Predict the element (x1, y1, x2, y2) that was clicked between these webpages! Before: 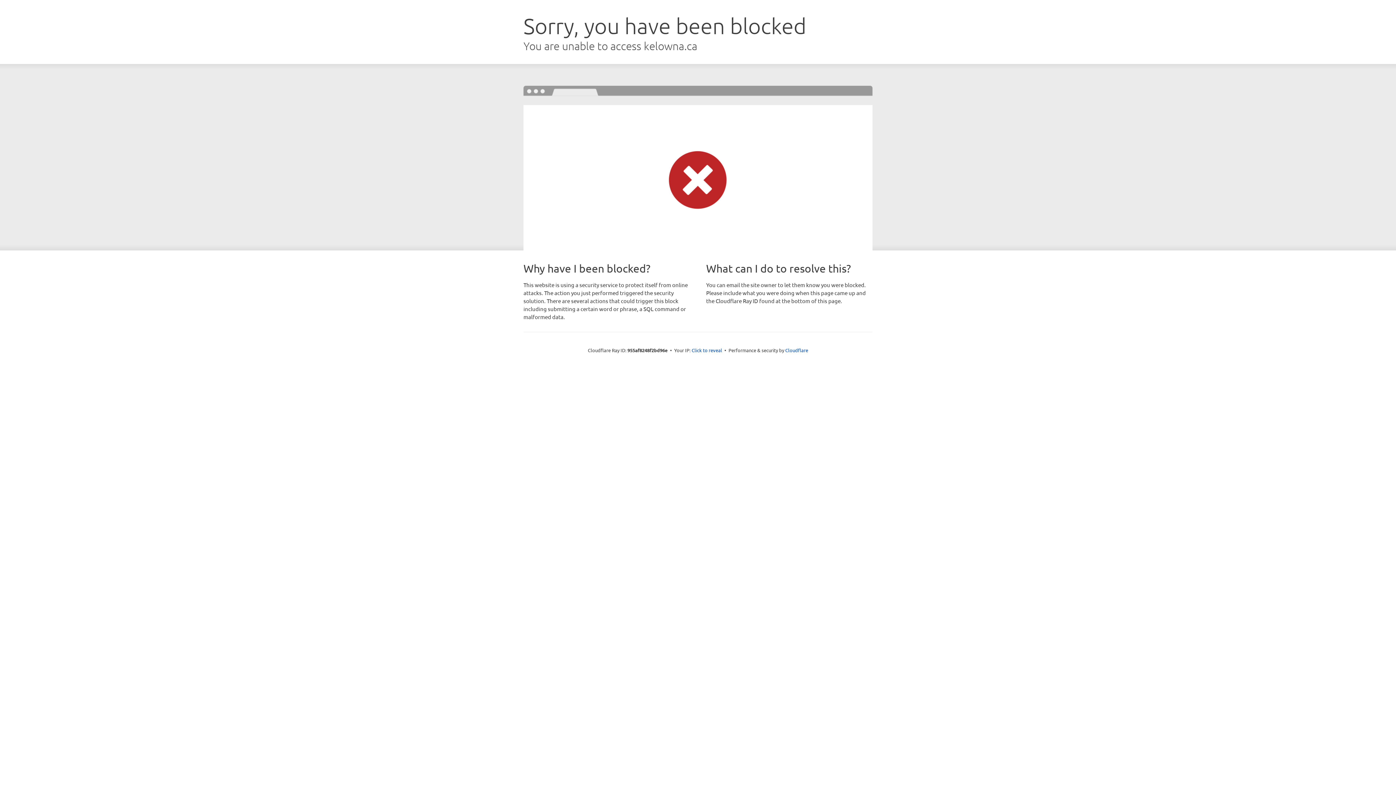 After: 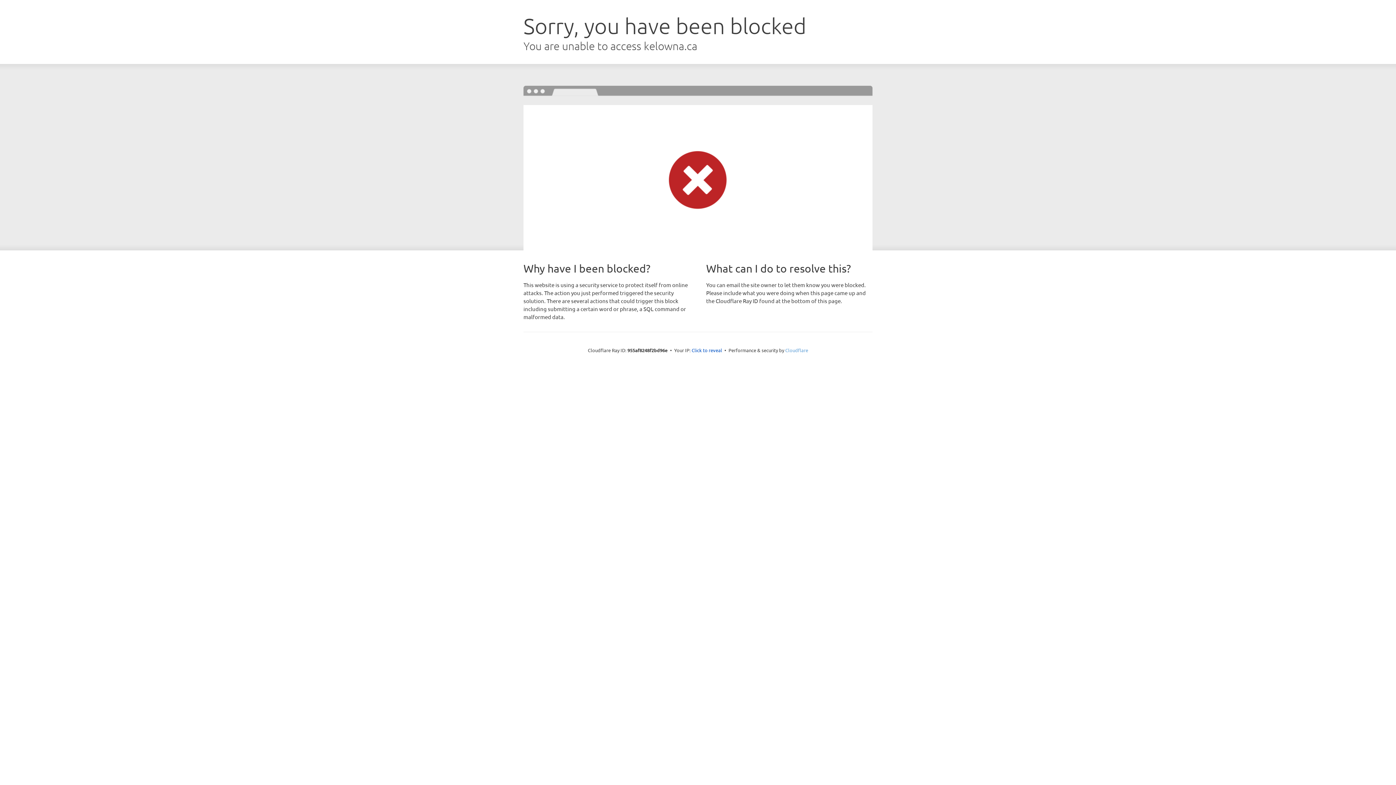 Action: label: Cloudflare bbox: (785, 347, 808, 353)